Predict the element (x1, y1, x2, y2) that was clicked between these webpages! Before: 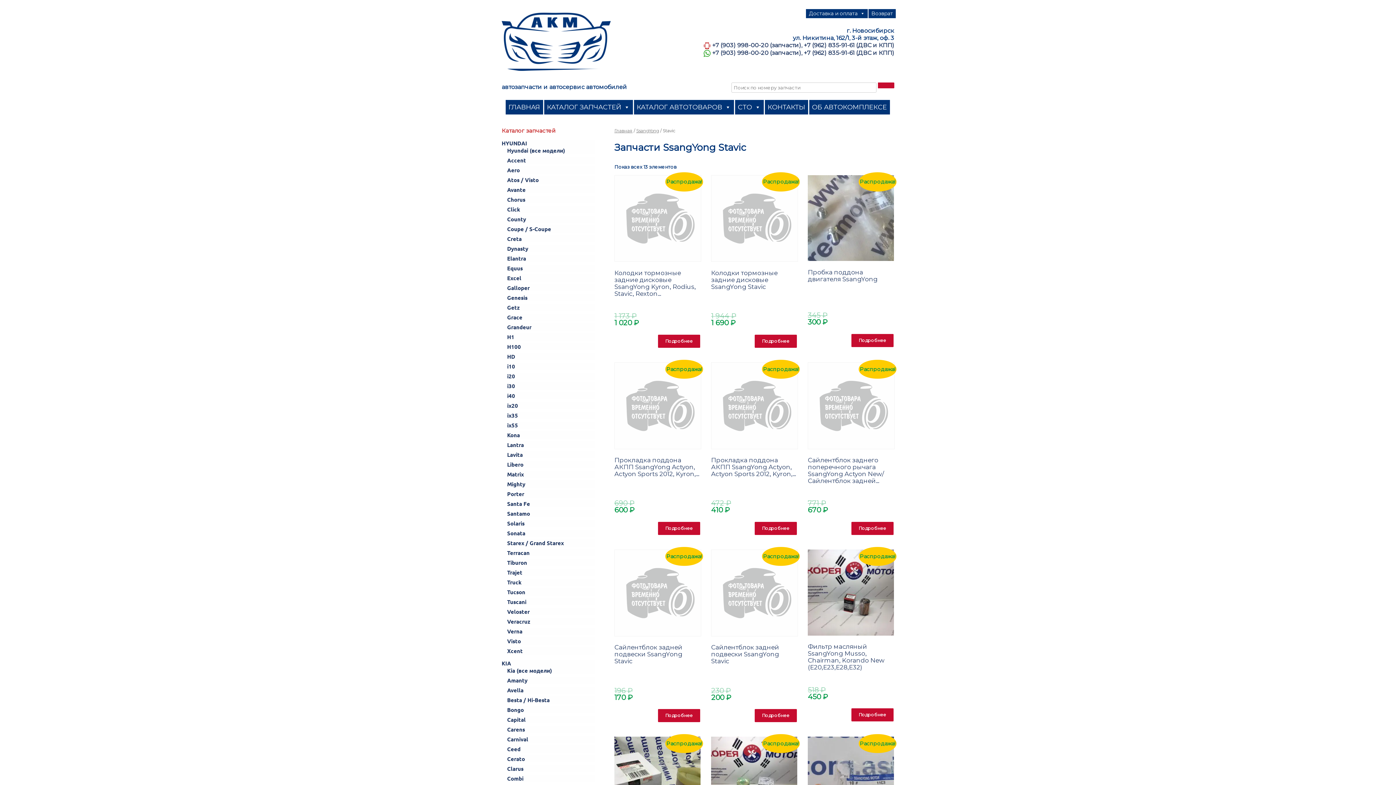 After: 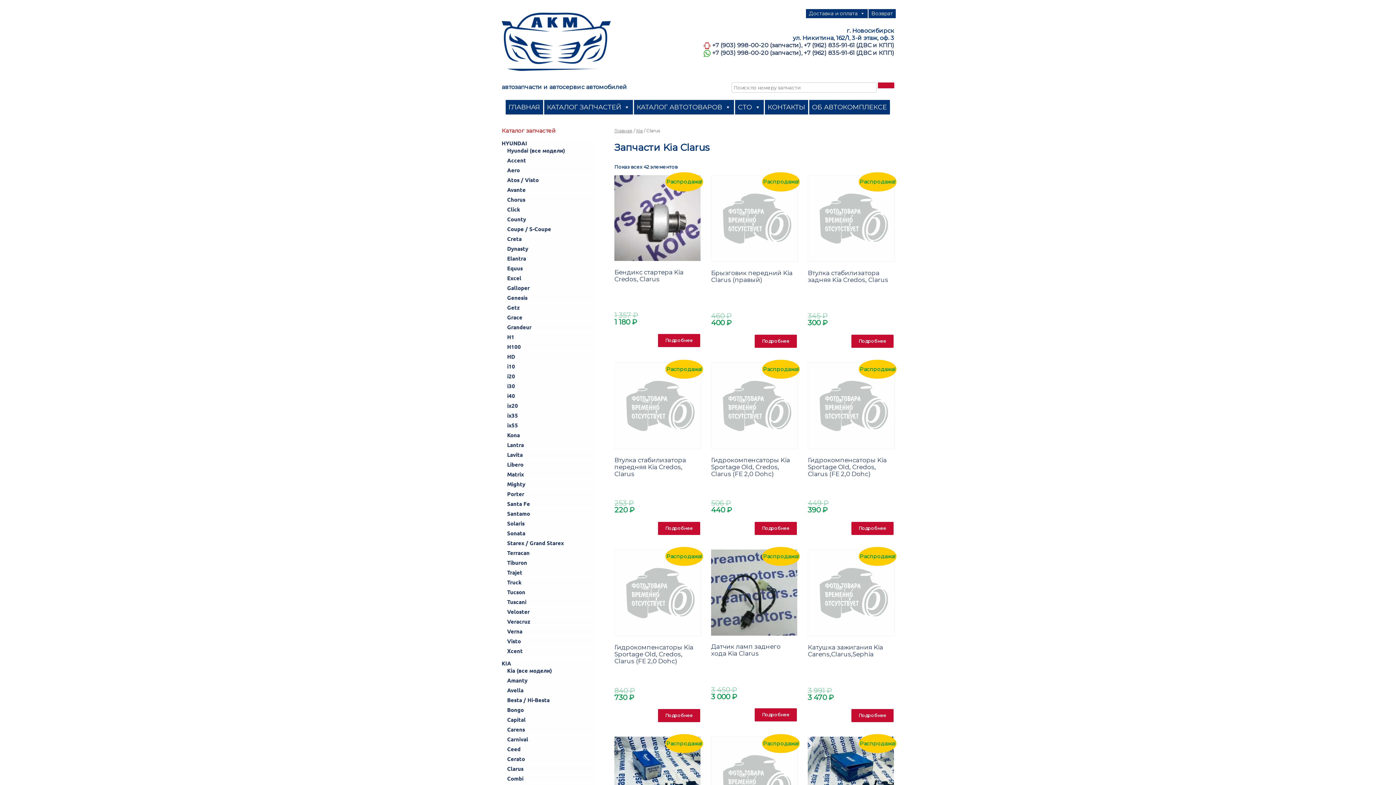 Action: bbox: (507, 765, 595, 772) label: Clarus